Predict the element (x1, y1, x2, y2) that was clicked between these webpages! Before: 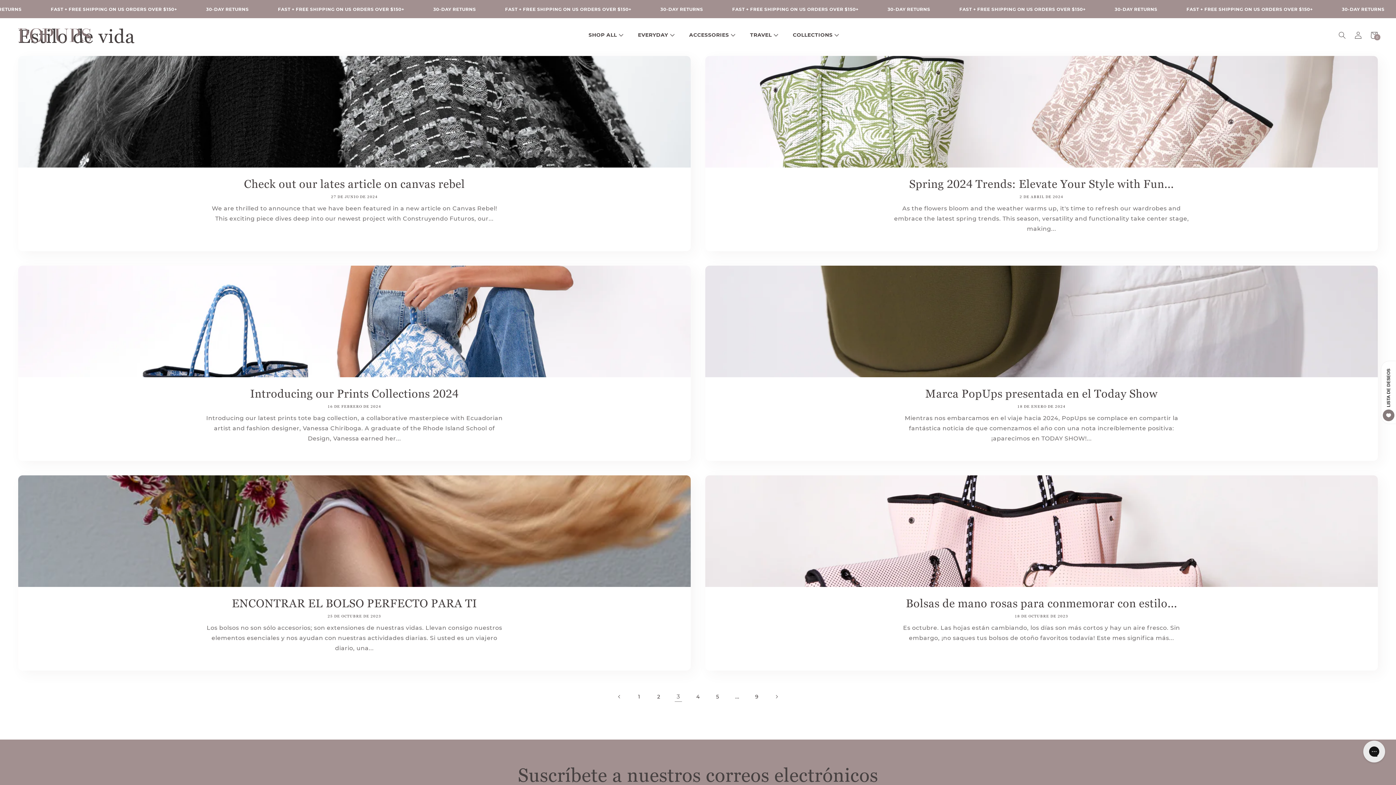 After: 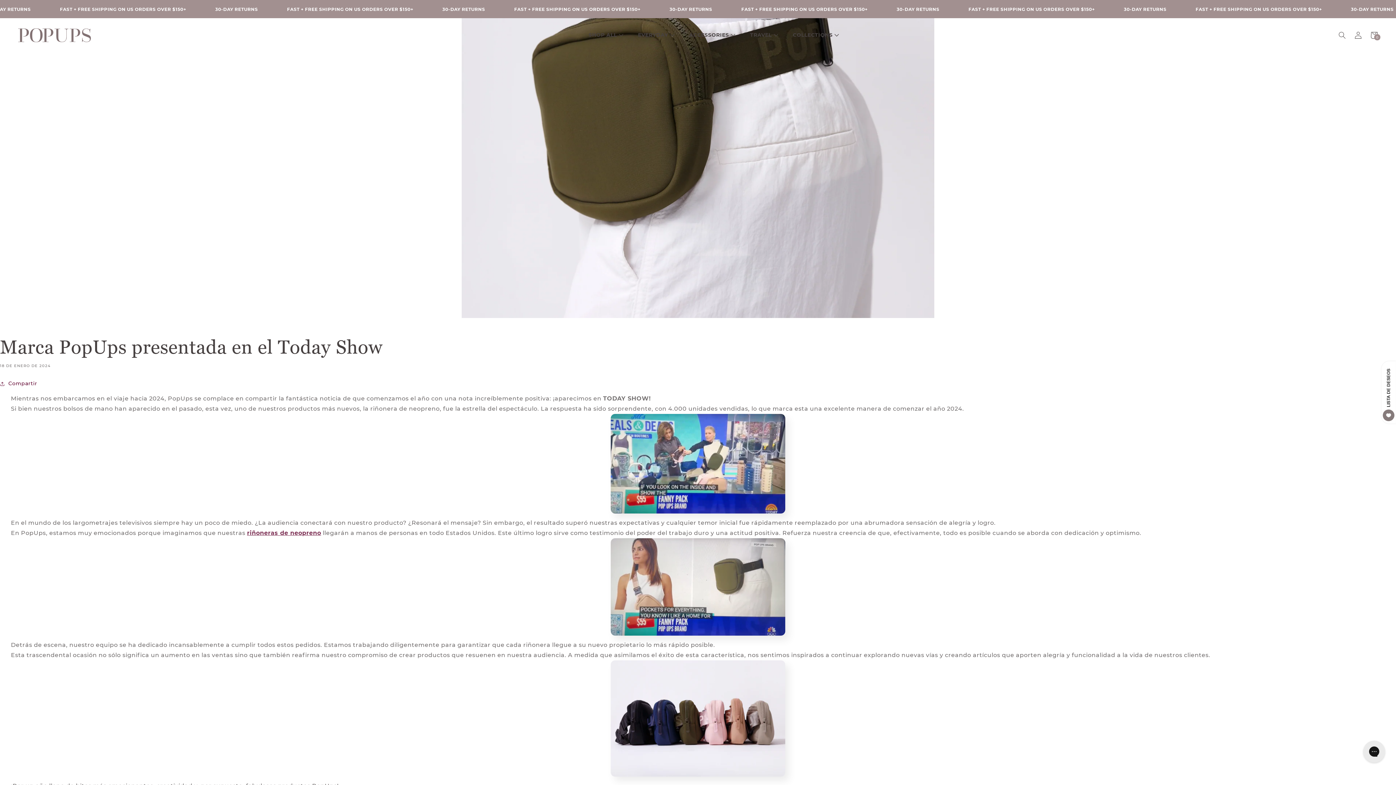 Action: label: Marca PopUps presentada en el Today Show bbox: (716, 387, 1367, 401)